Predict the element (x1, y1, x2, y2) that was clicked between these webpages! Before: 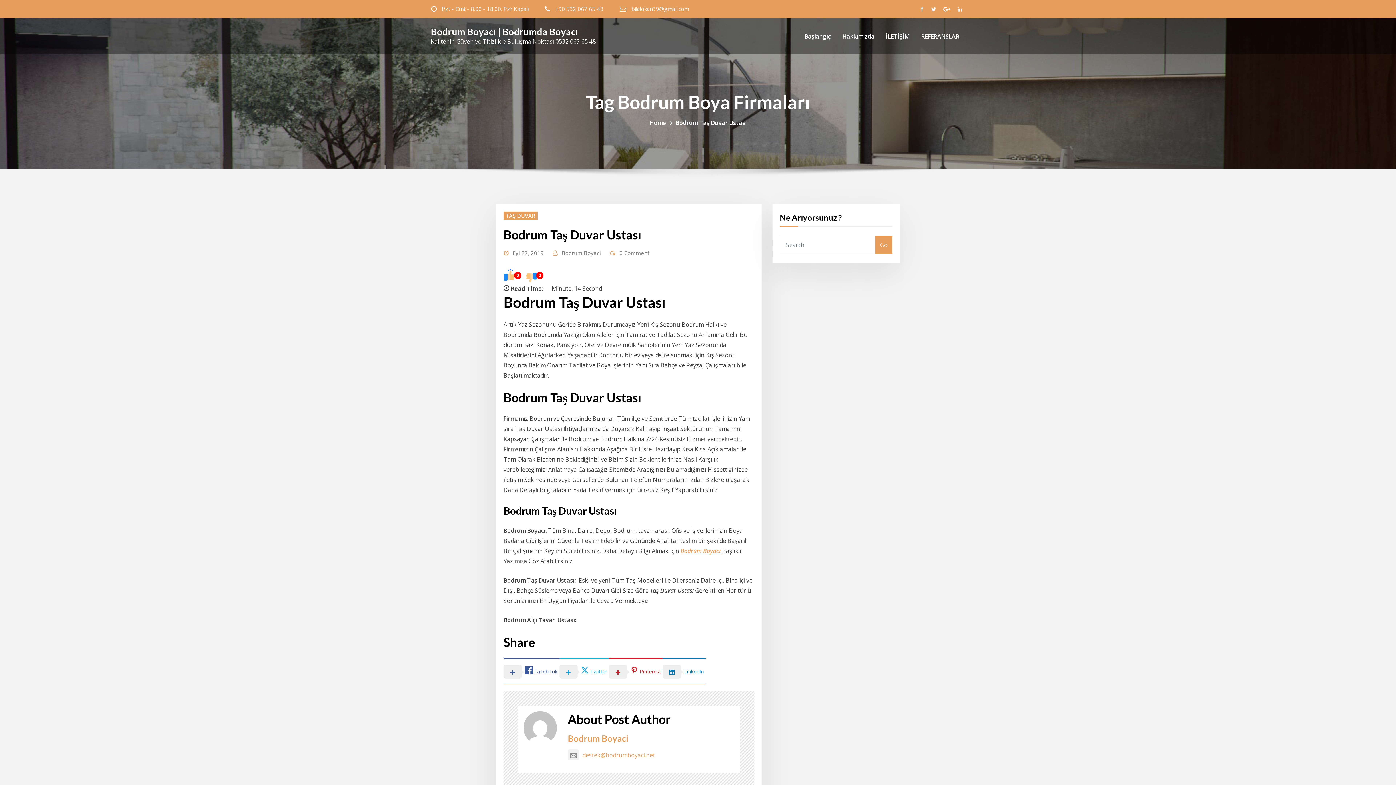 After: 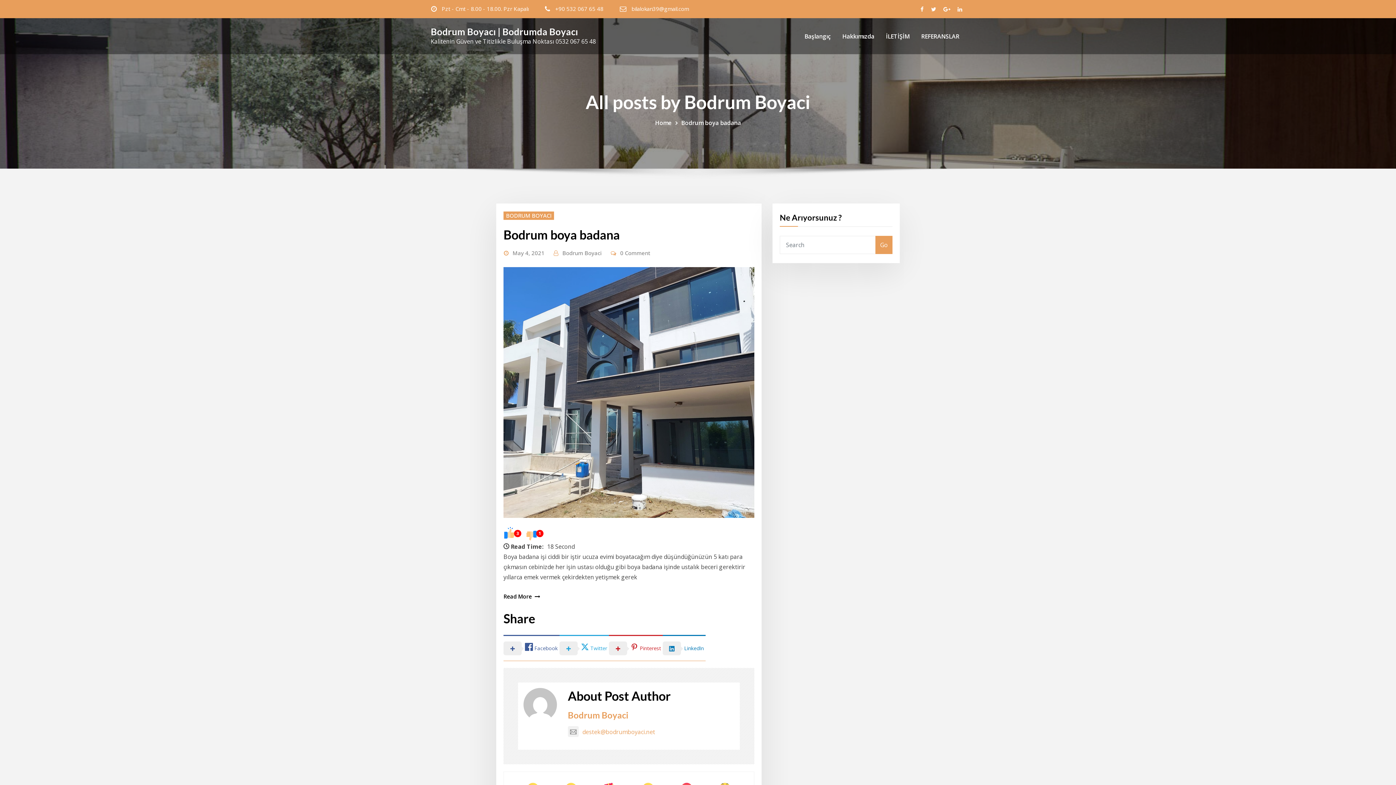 Action: bbox: (568, 733, 628, 743) label: Bodrum Boyaci